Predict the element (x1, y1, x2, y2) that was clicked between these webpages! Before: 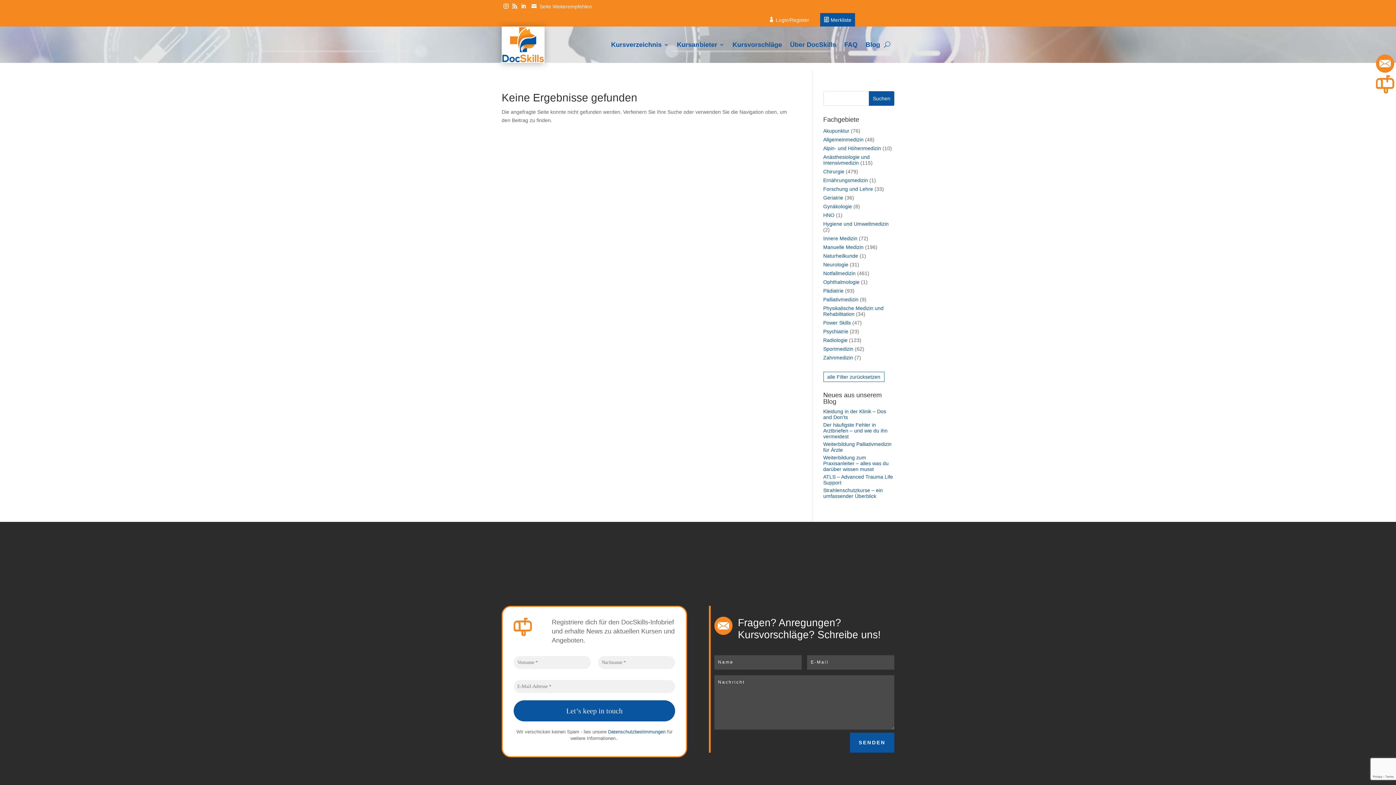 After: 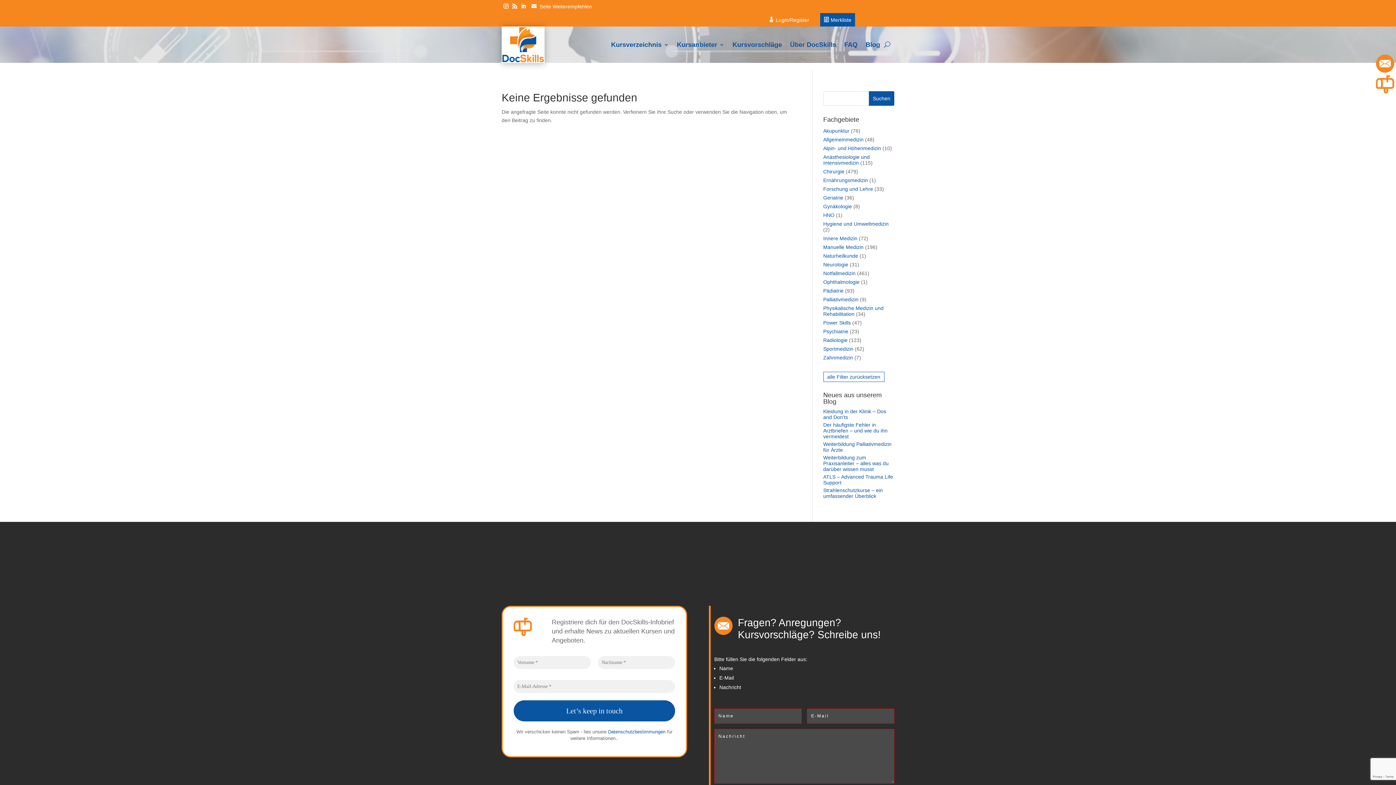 Action: label: SENDEN bbox: (850, 732, 894, 752)